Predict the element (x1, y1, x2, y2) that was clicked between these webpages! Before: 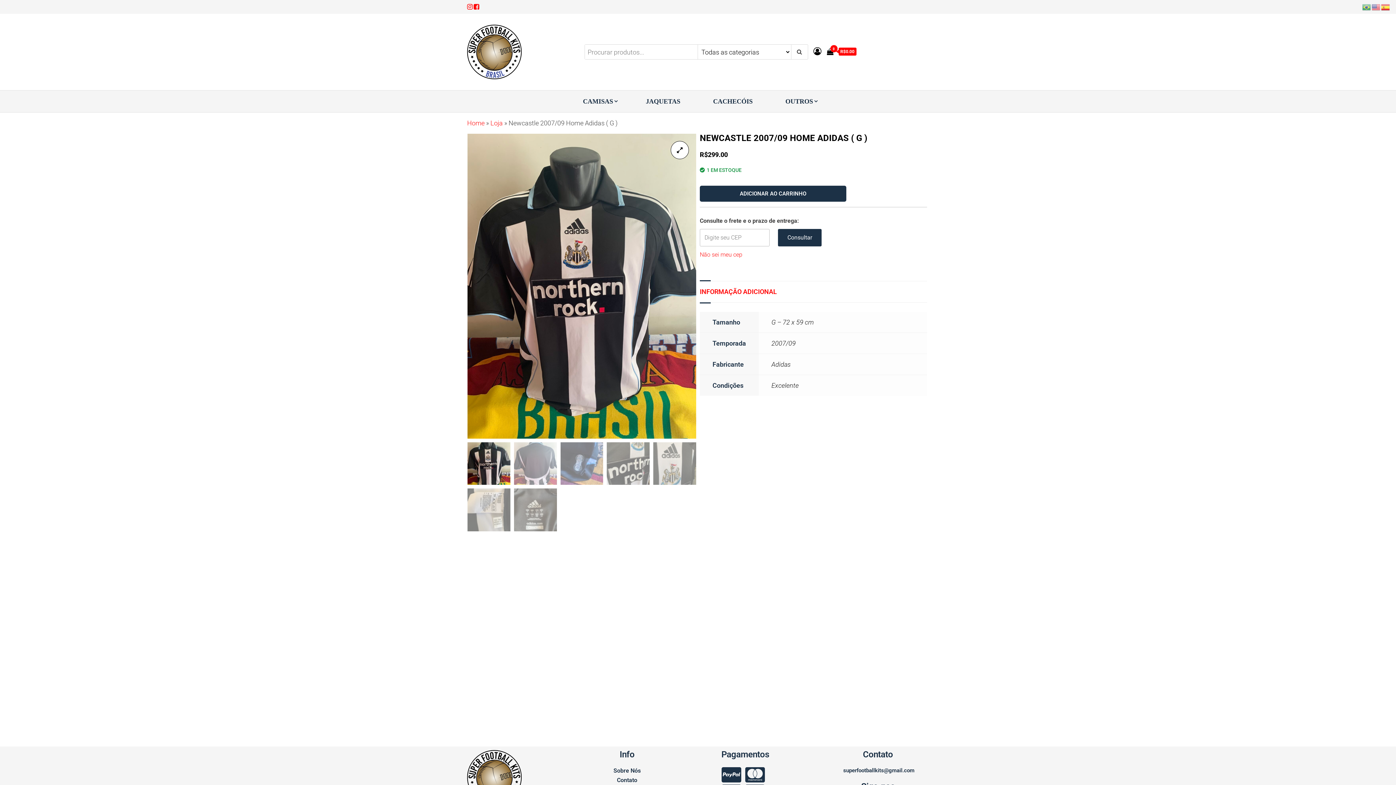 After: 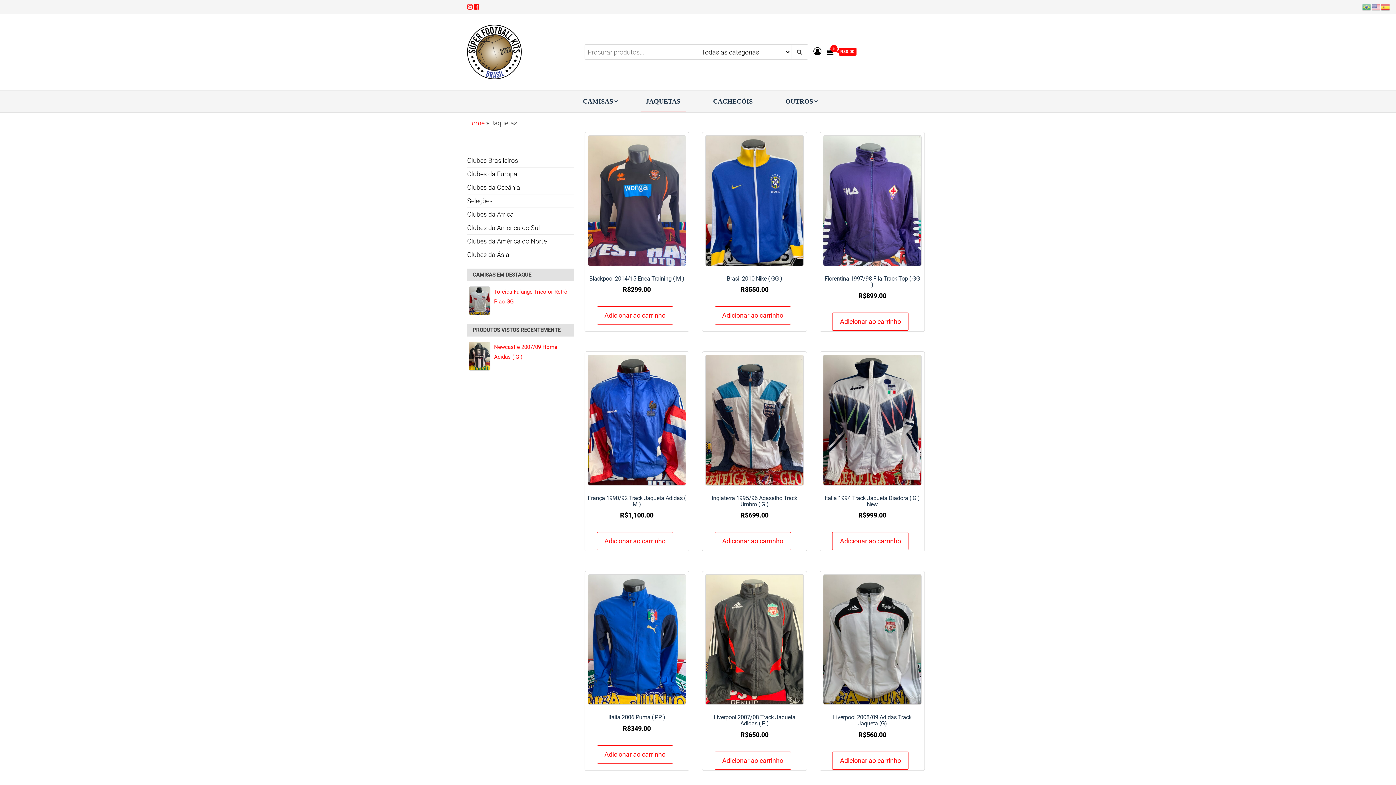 Action: bbox: (640, 90, 686, 112) label: JAQUETAS